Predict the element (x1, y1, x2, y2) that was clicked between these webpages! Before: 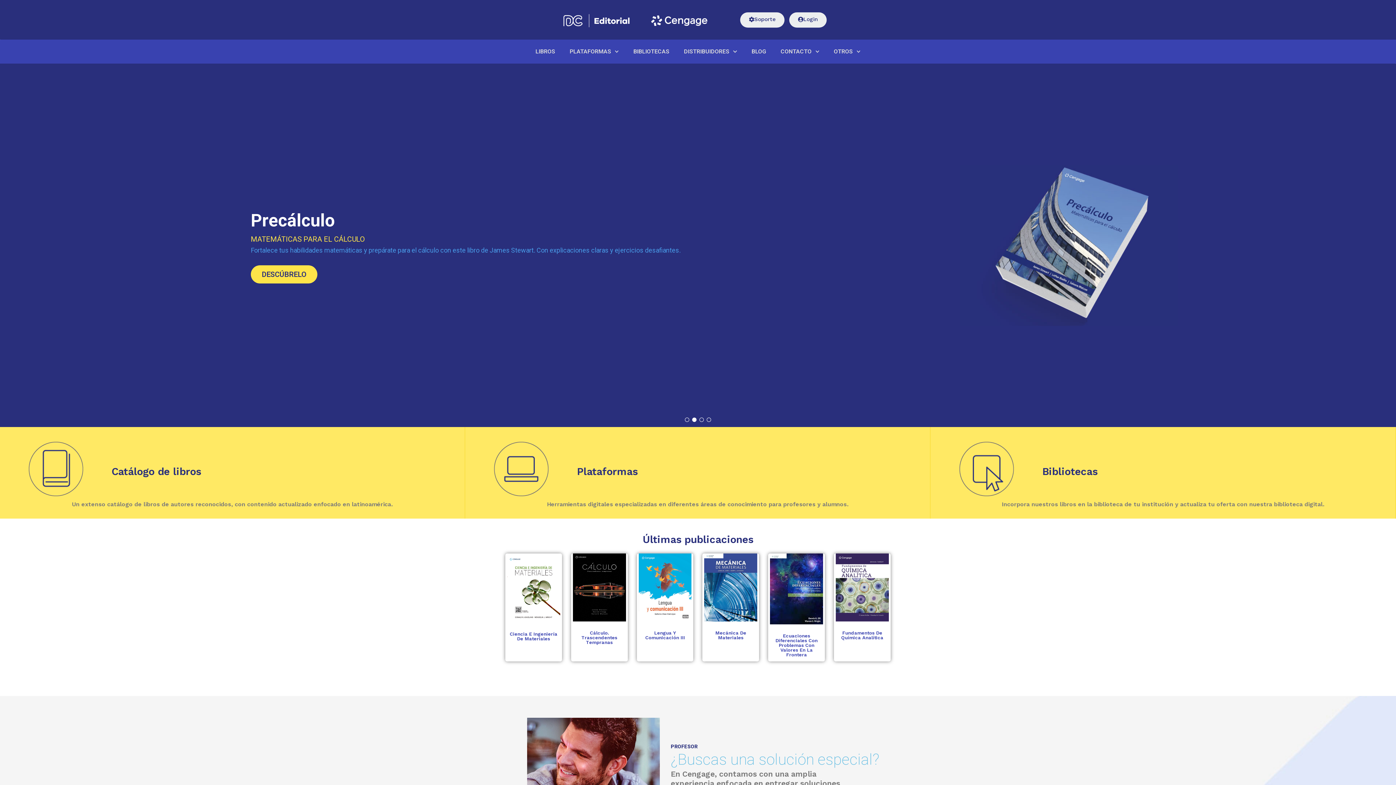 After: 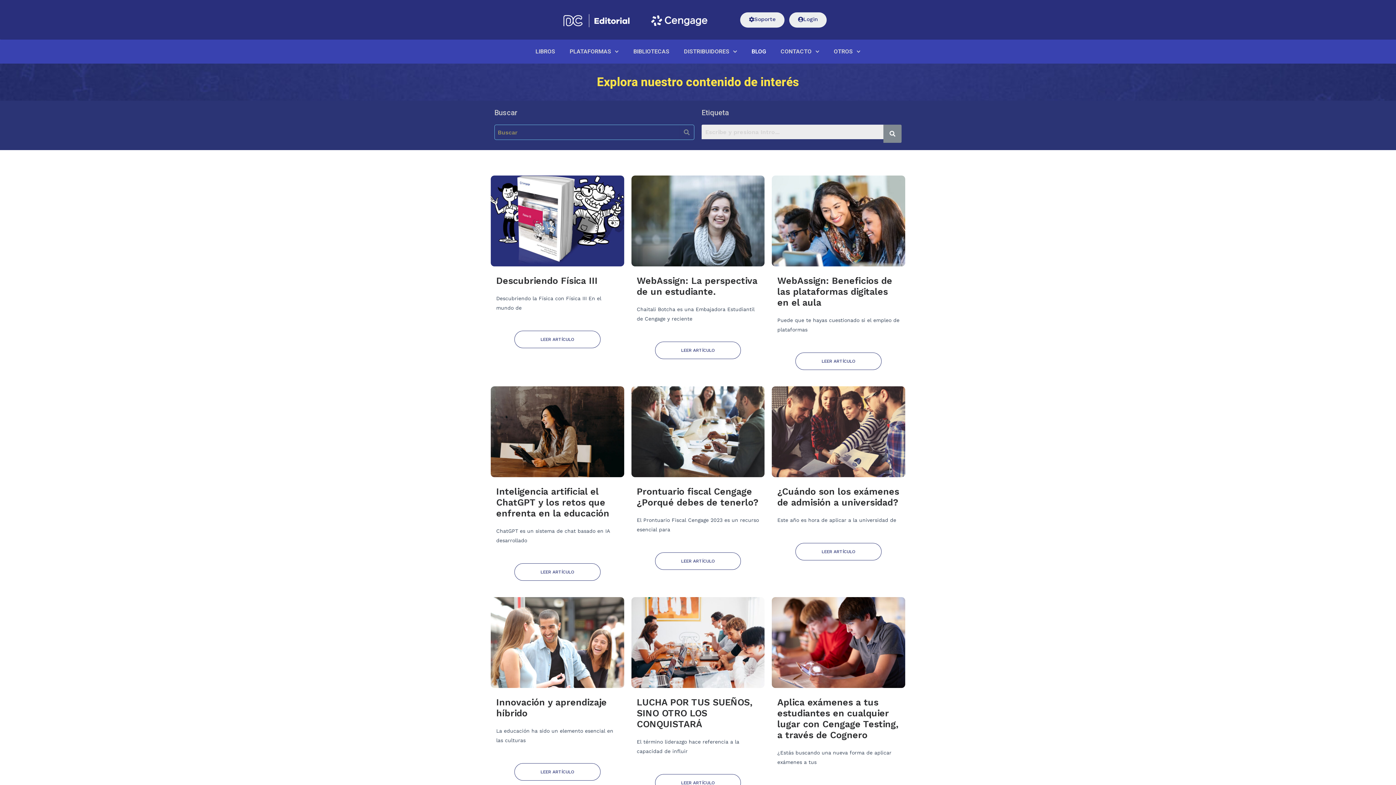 Action: label: BLOG bbox: (744, 43, 773, 60)